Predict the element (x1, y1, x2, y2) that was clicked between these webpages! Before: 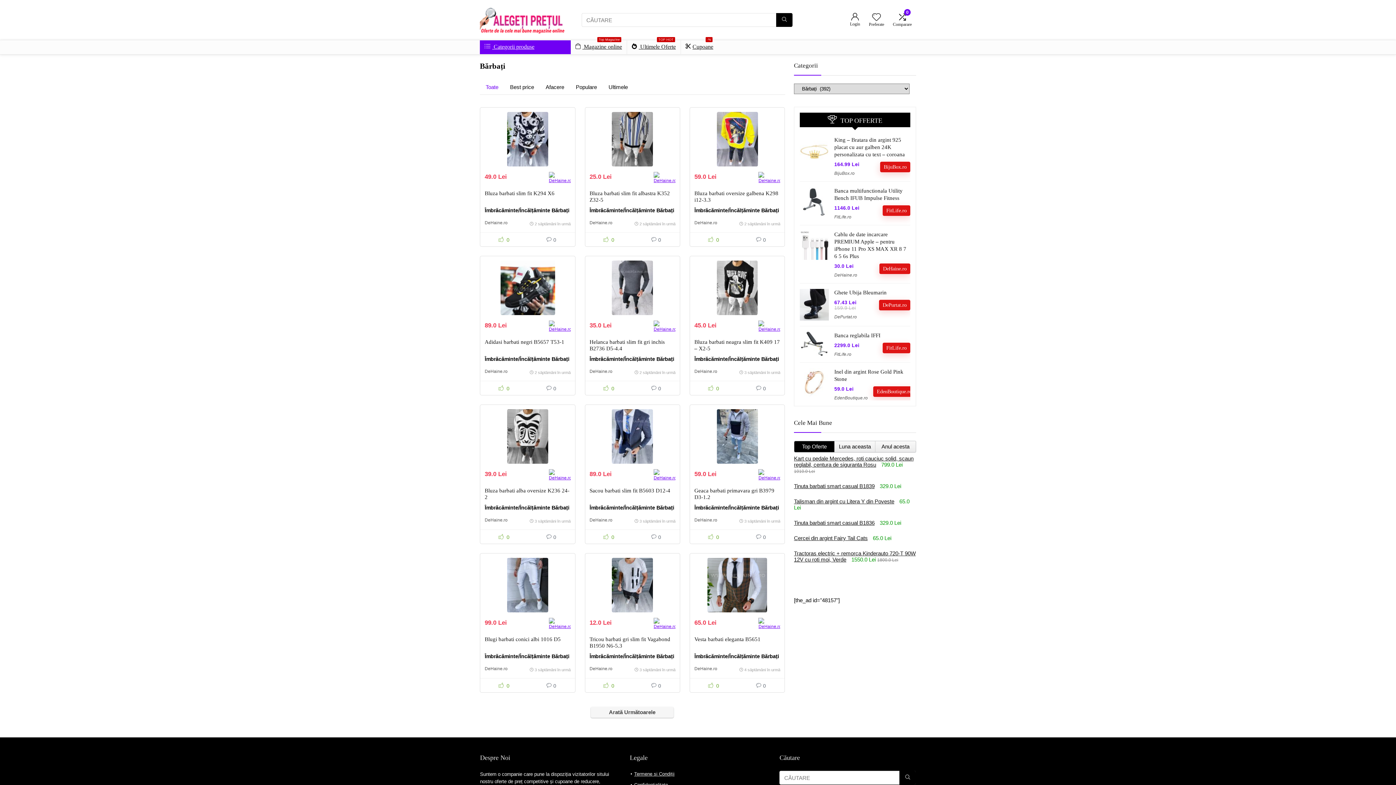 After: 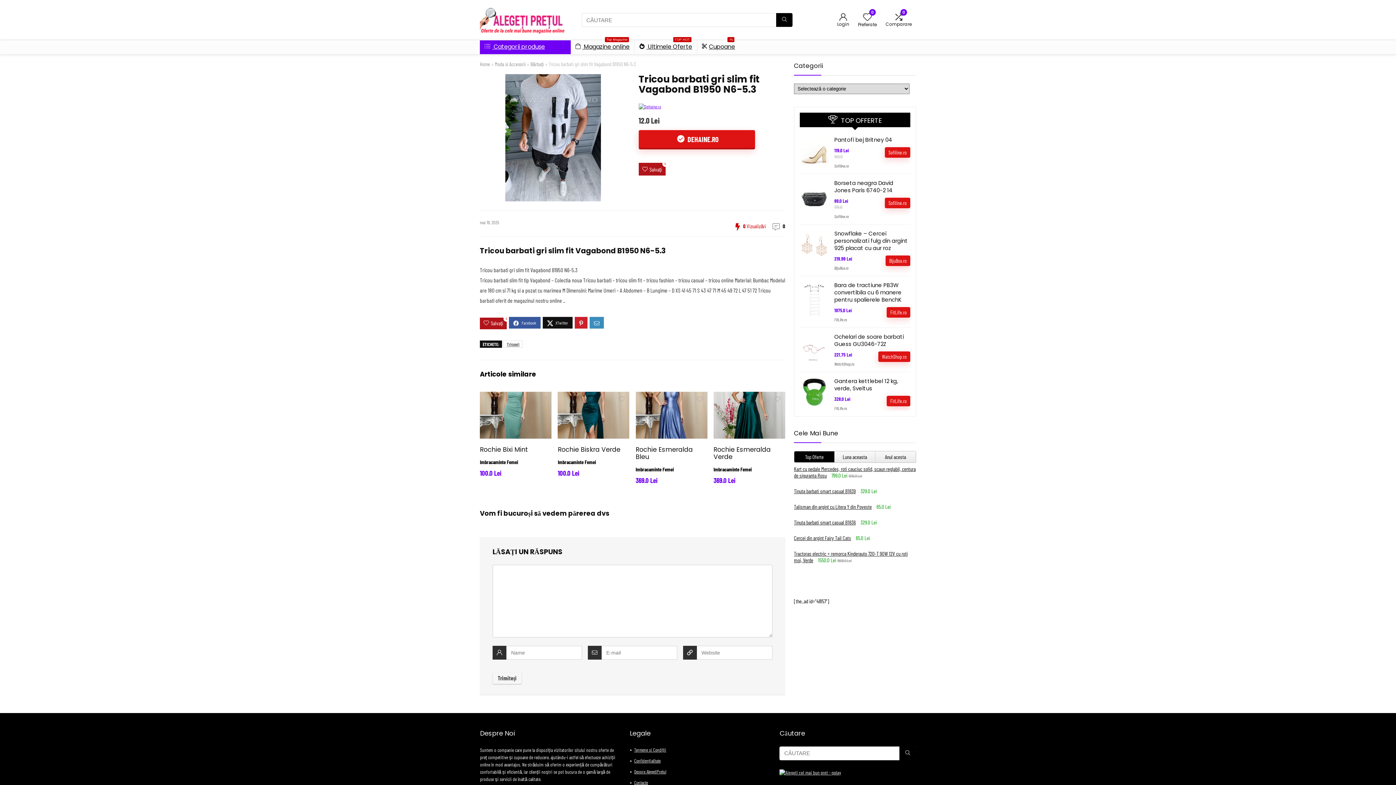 Action: bbox: (589, 558, 675, 612)